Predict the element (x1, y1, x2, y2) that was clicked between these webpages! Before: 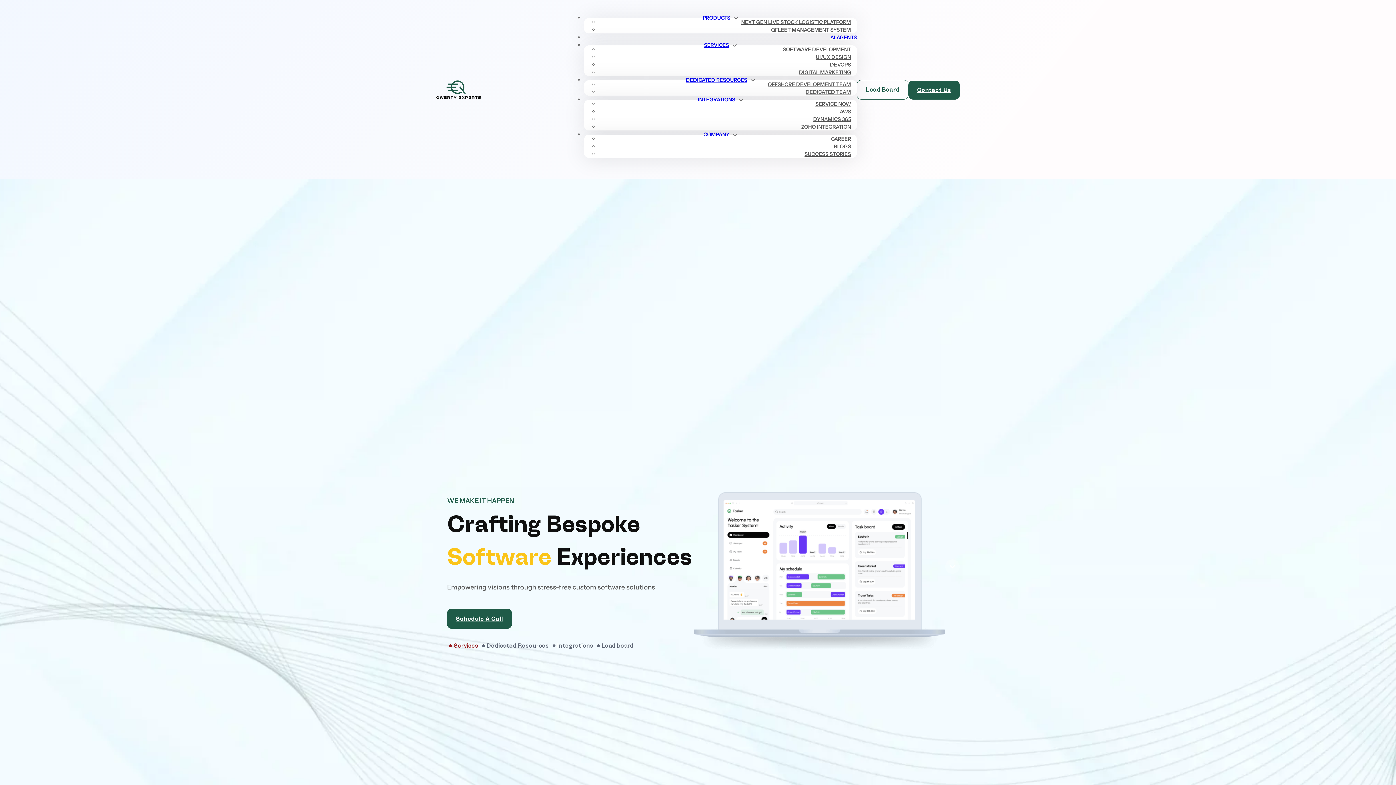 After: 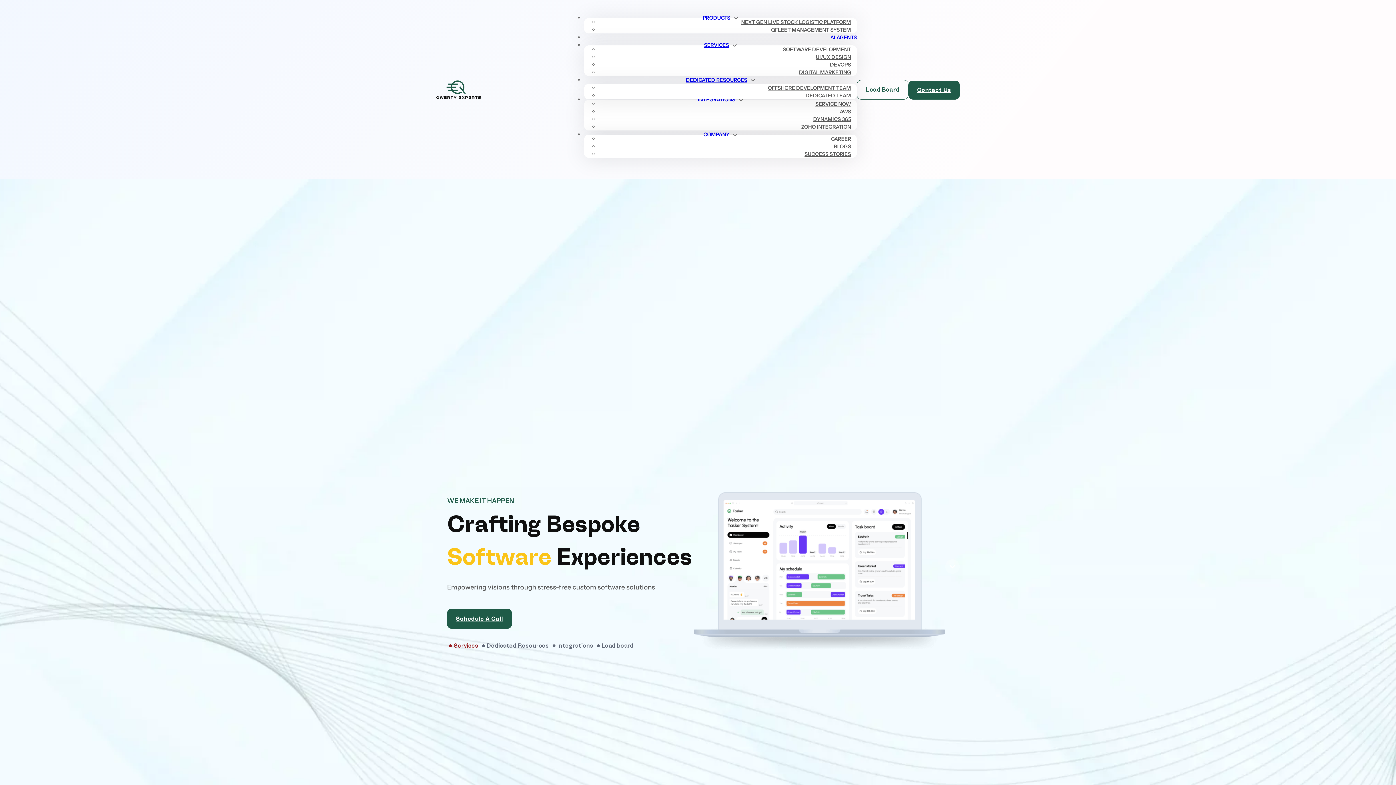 Action: label: Dedicated Resources Sub menu bbox: (750, 77, 755, 82)